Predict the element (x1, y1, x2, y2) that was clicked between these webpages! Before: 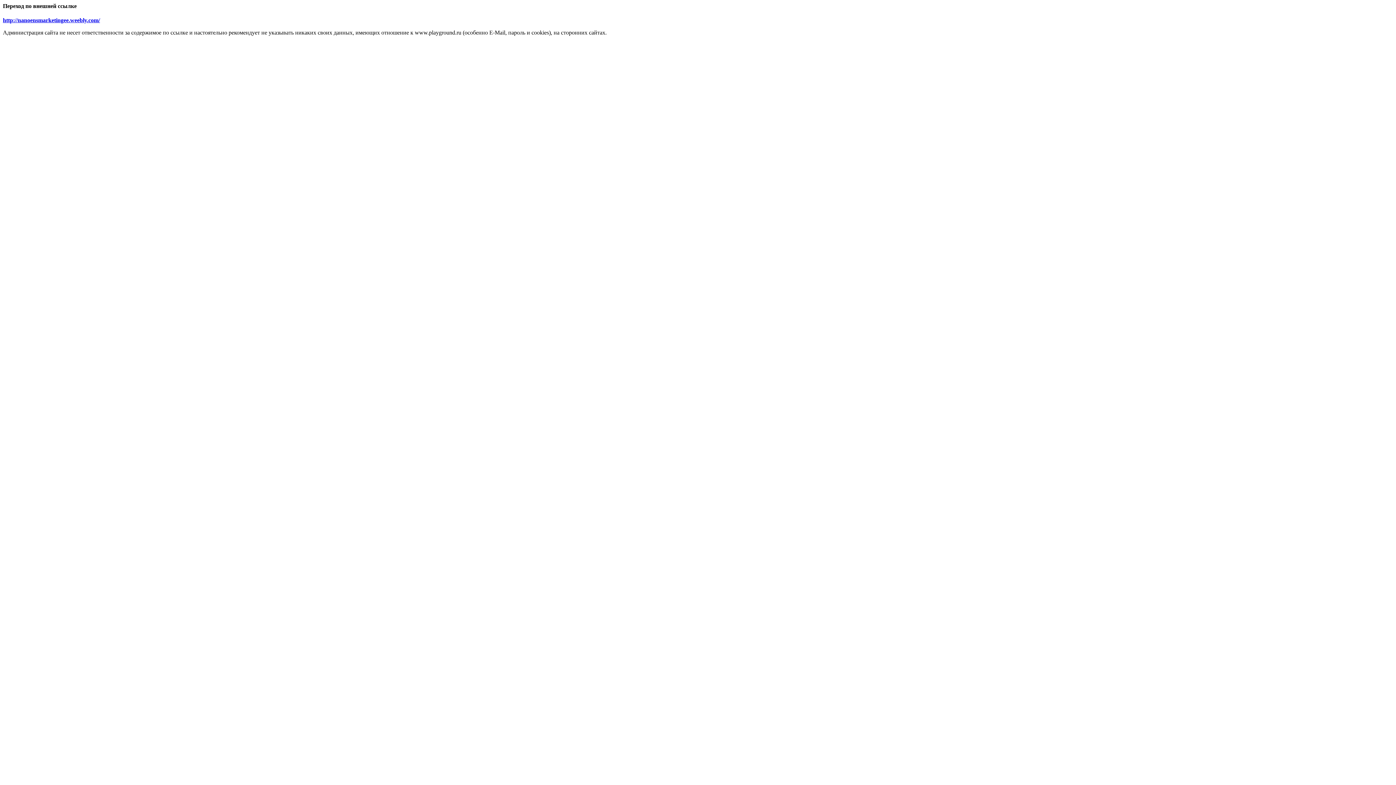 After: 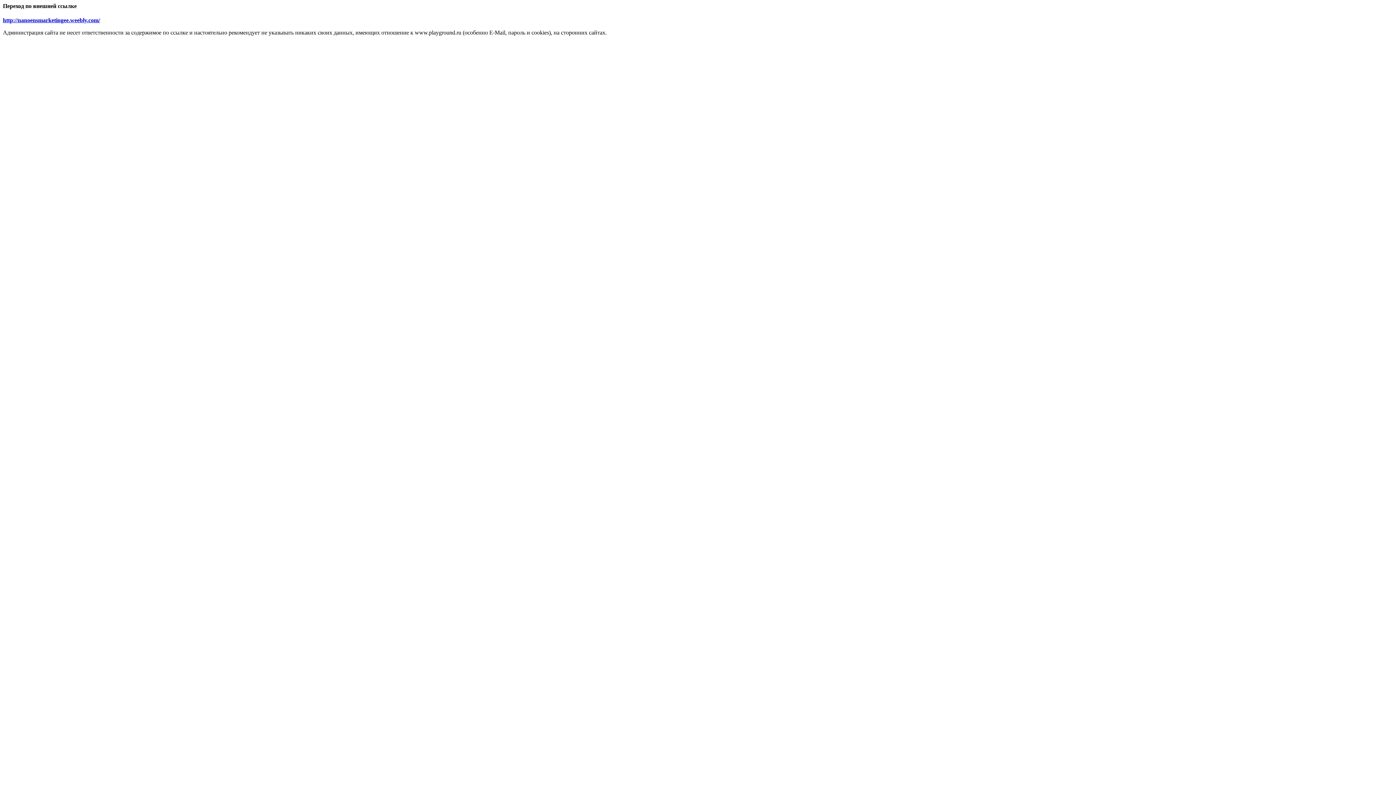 Action: label: http://nanoensmarketingee.weebly.com/ bbox: (2, 17, 100, 23)